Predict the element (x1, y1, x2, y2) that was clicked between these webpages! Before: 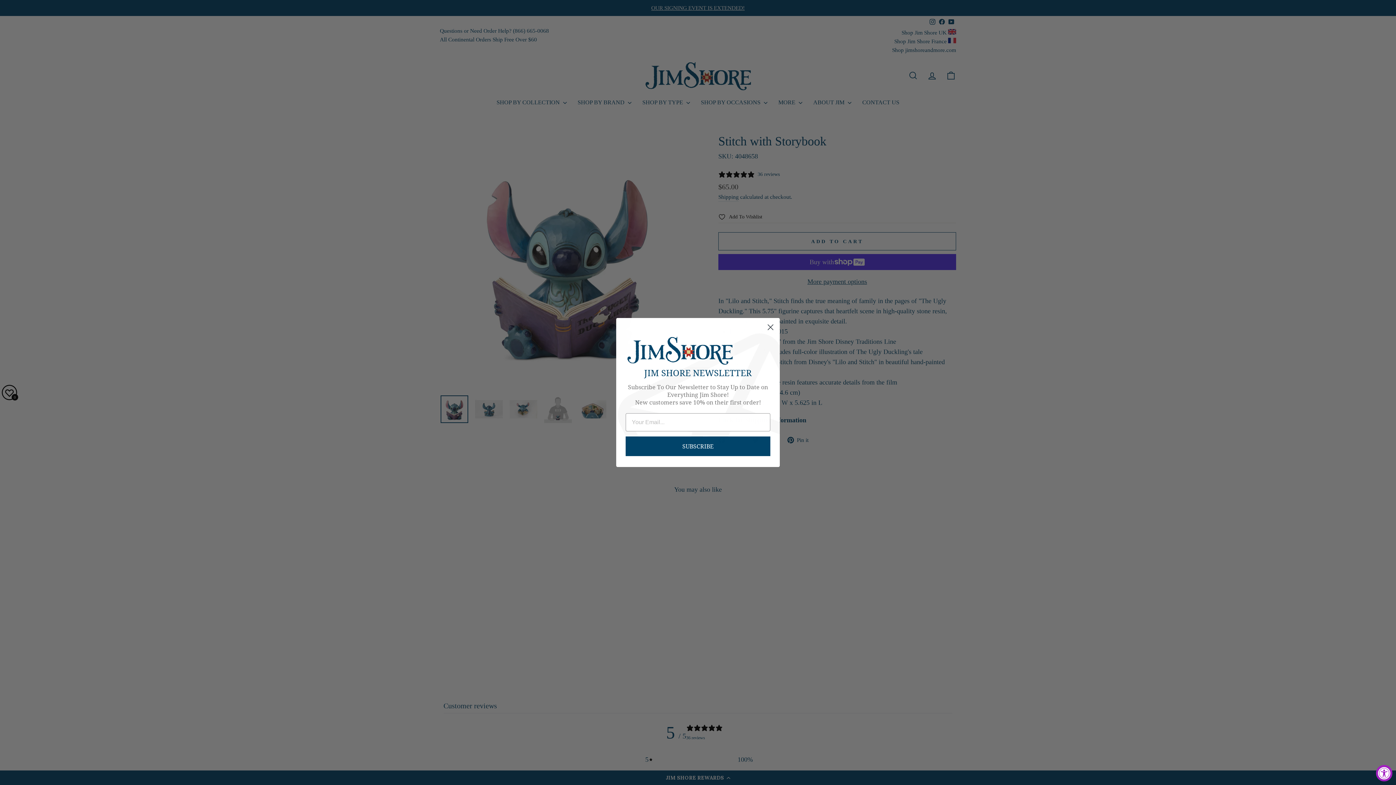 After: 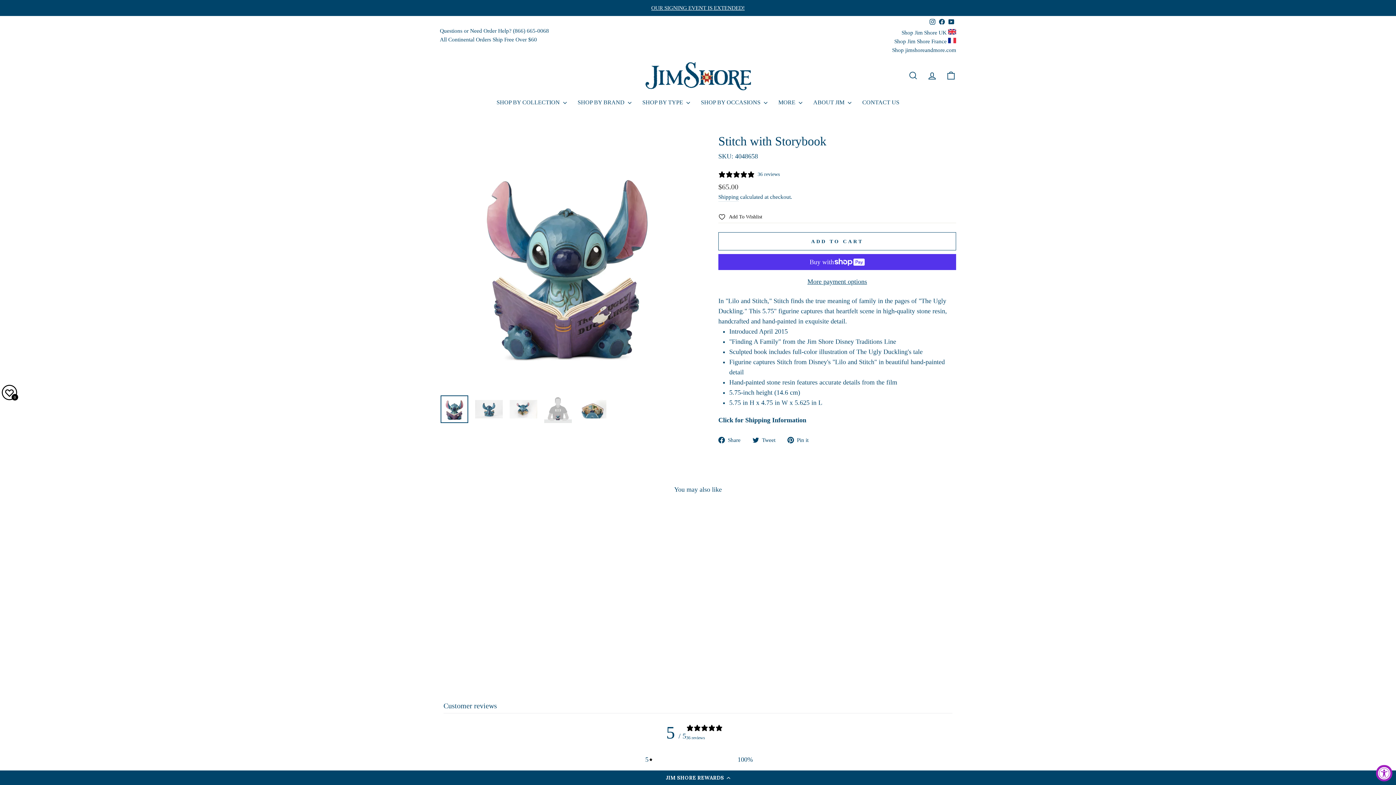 Action: bbox: (764, 321, 777, 333) label: Close dialog